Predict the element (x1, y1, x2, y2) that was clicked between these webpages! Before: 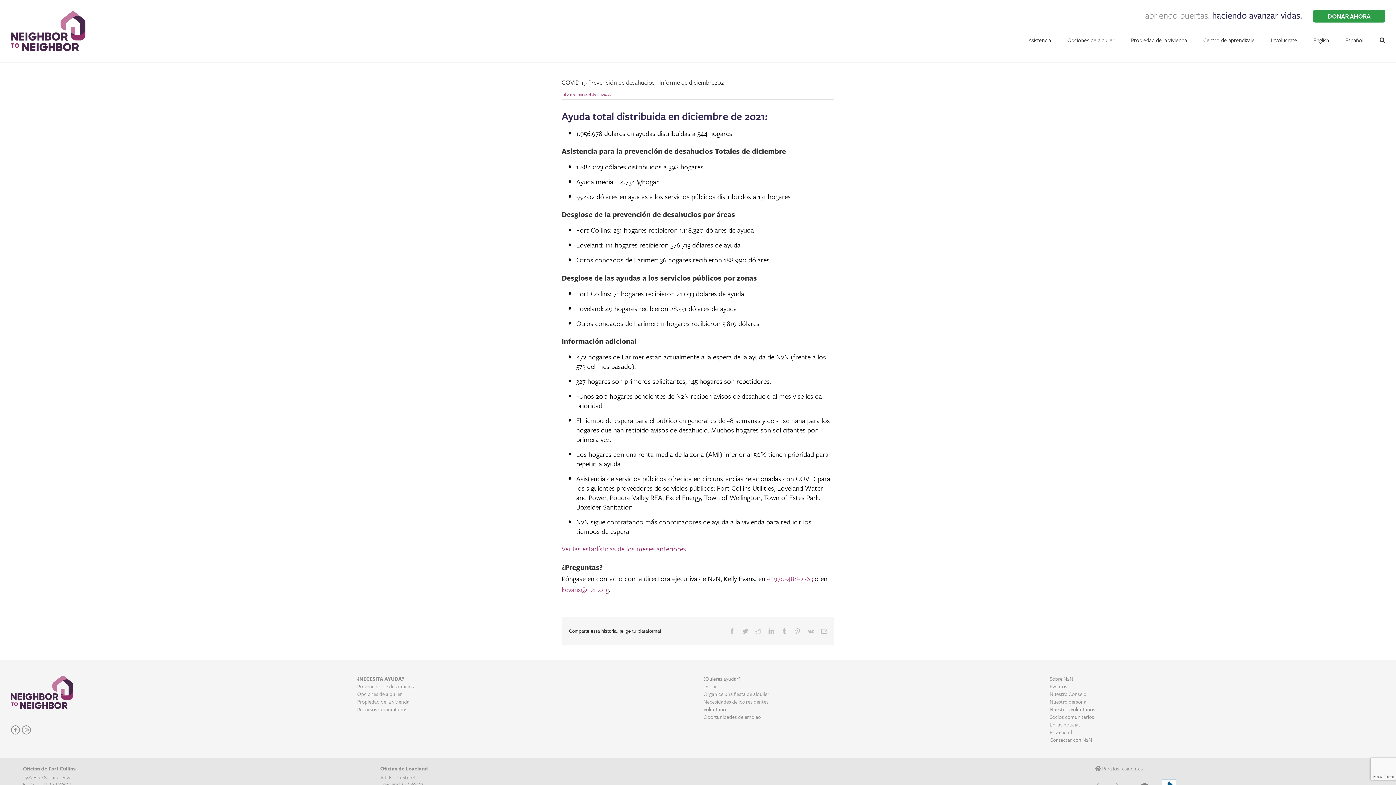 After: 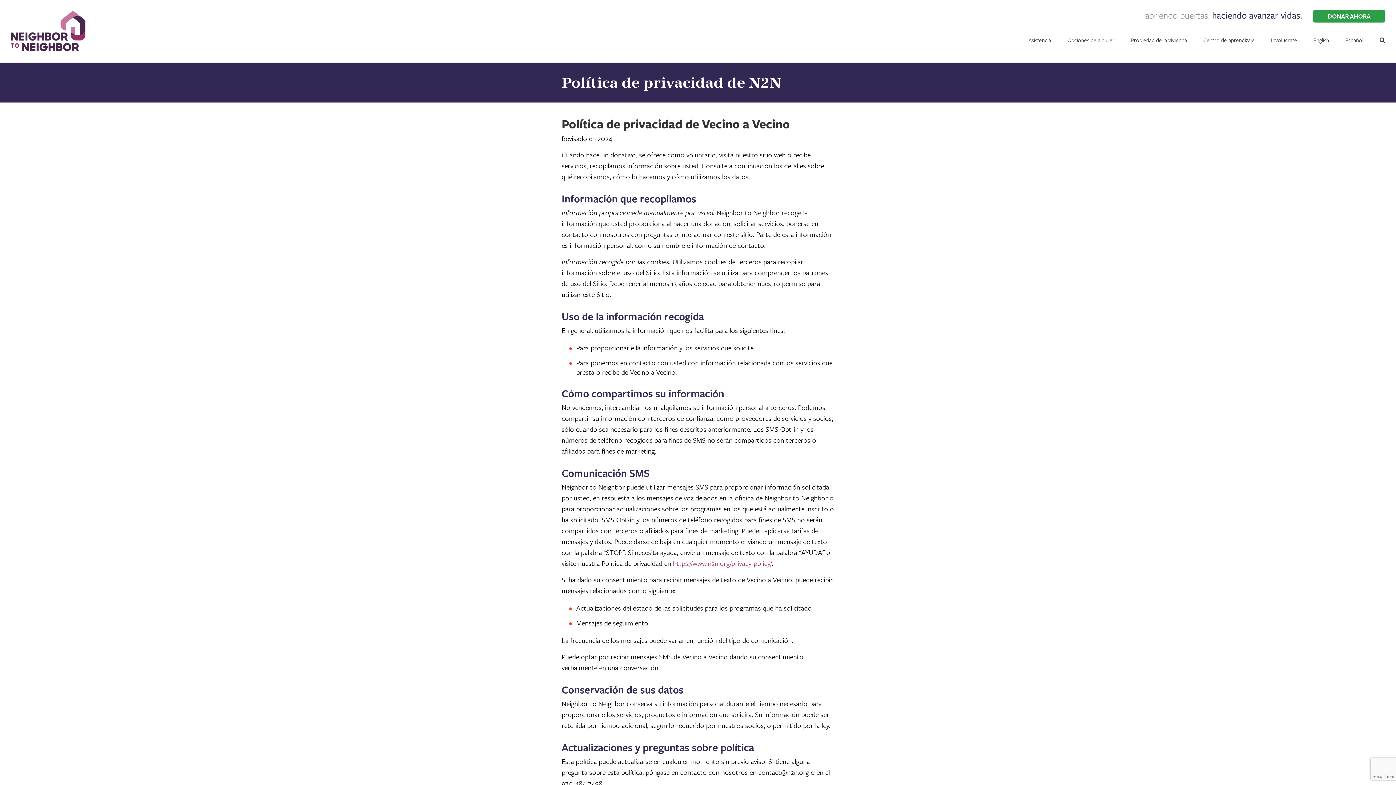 Action: label: Privacidad bbox: (1050, 729, 1381, 736)